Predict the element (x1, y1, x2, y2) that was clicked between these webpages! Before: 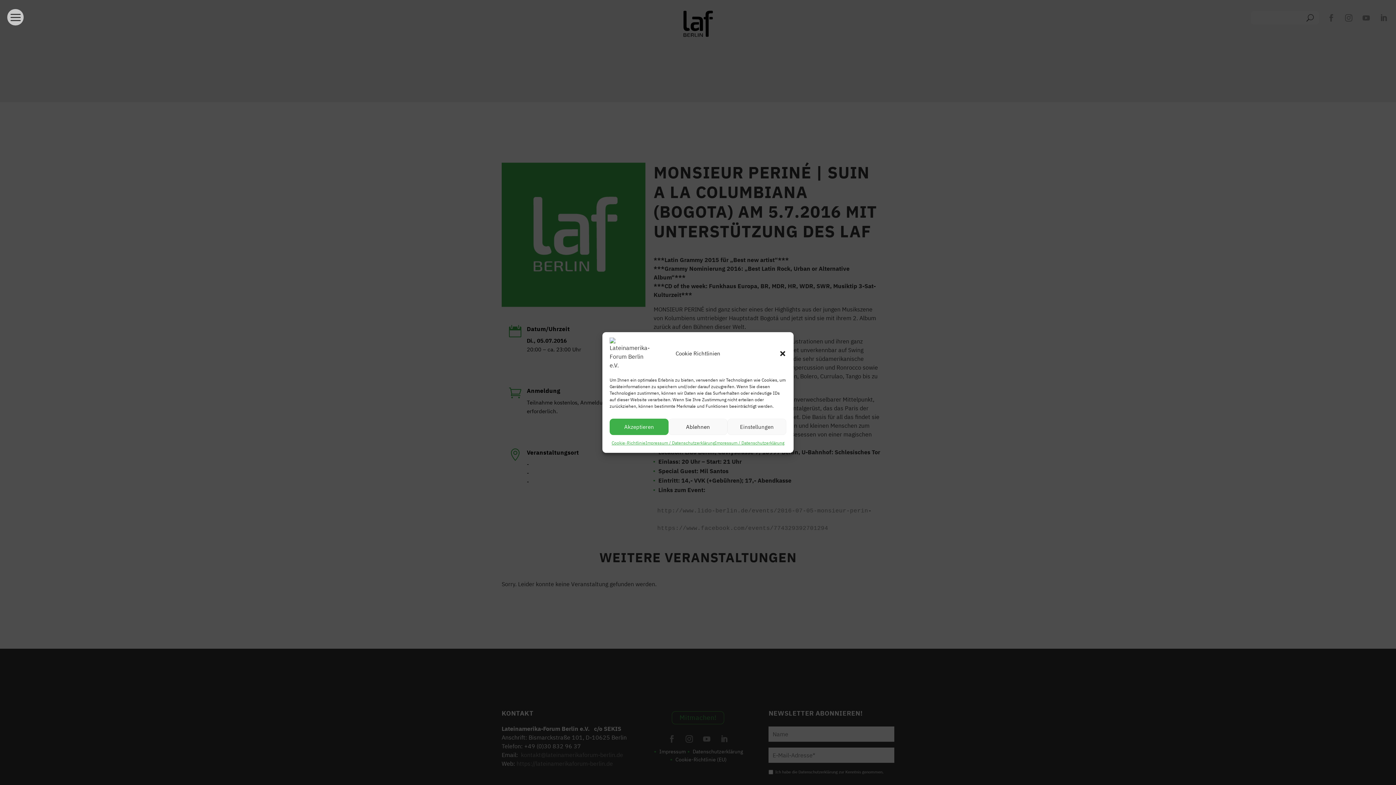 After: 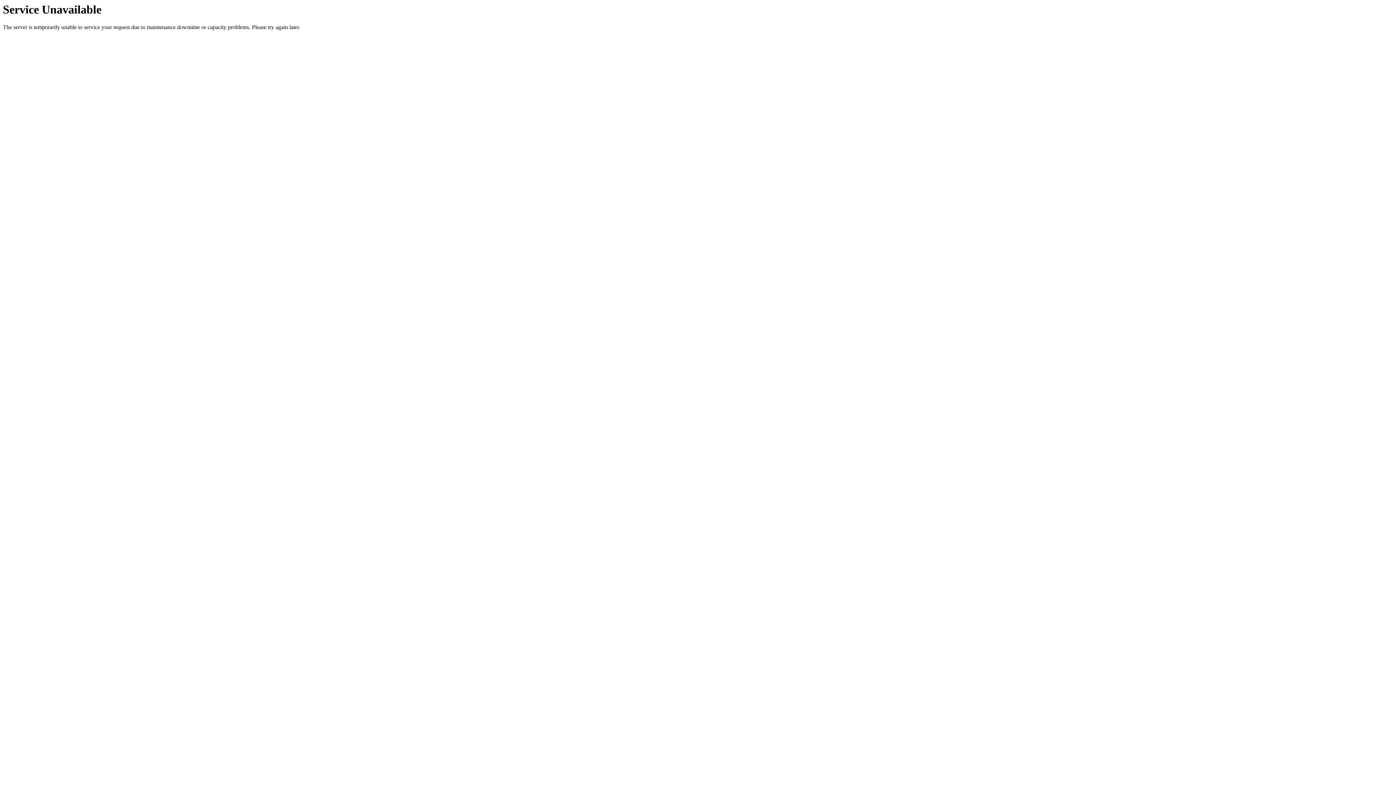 Action: bbox: (611, 438, 645, 447) label: Cookie-Richtlinie